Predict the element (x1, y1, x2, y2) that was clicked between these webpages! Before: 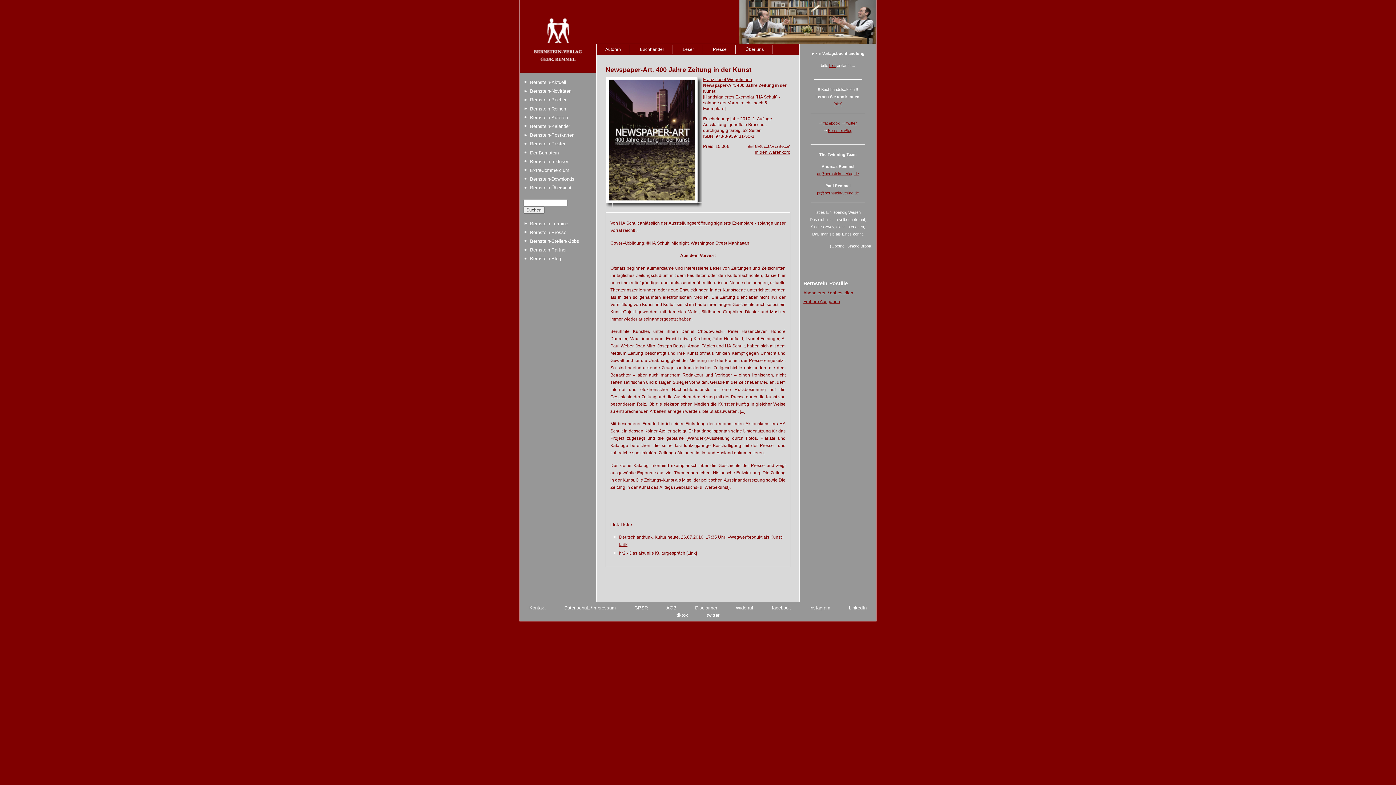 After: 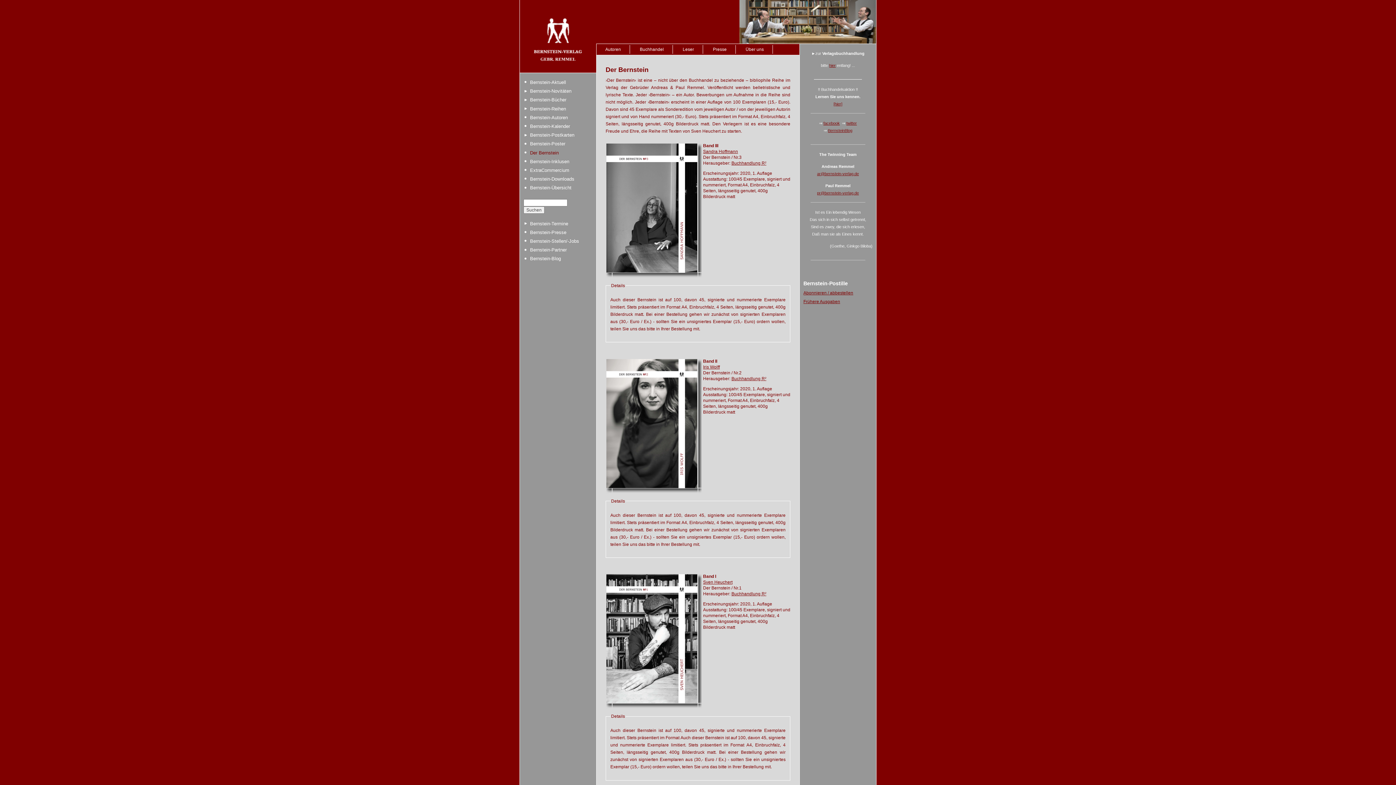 Action: bbox: (530, 149, 592, 156) label: Der Bernstein